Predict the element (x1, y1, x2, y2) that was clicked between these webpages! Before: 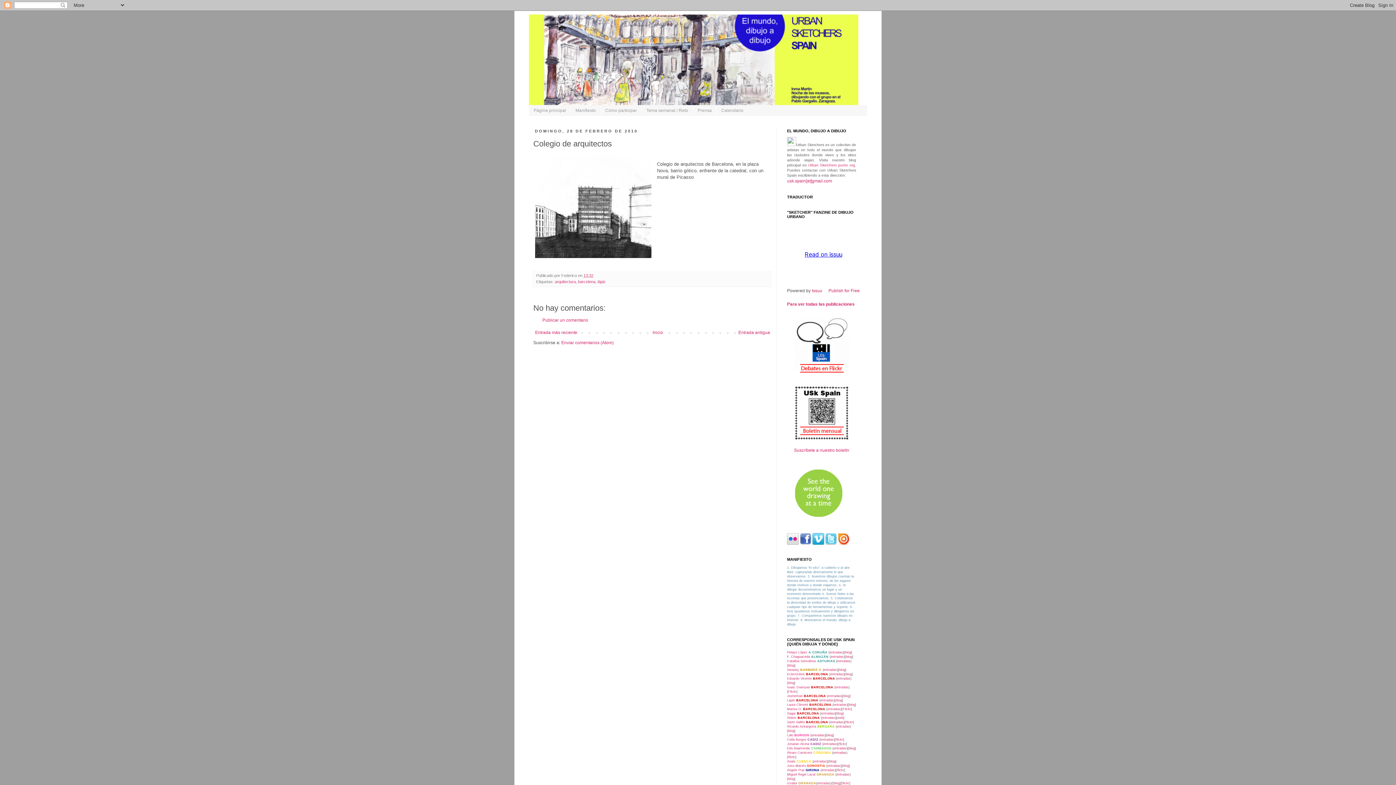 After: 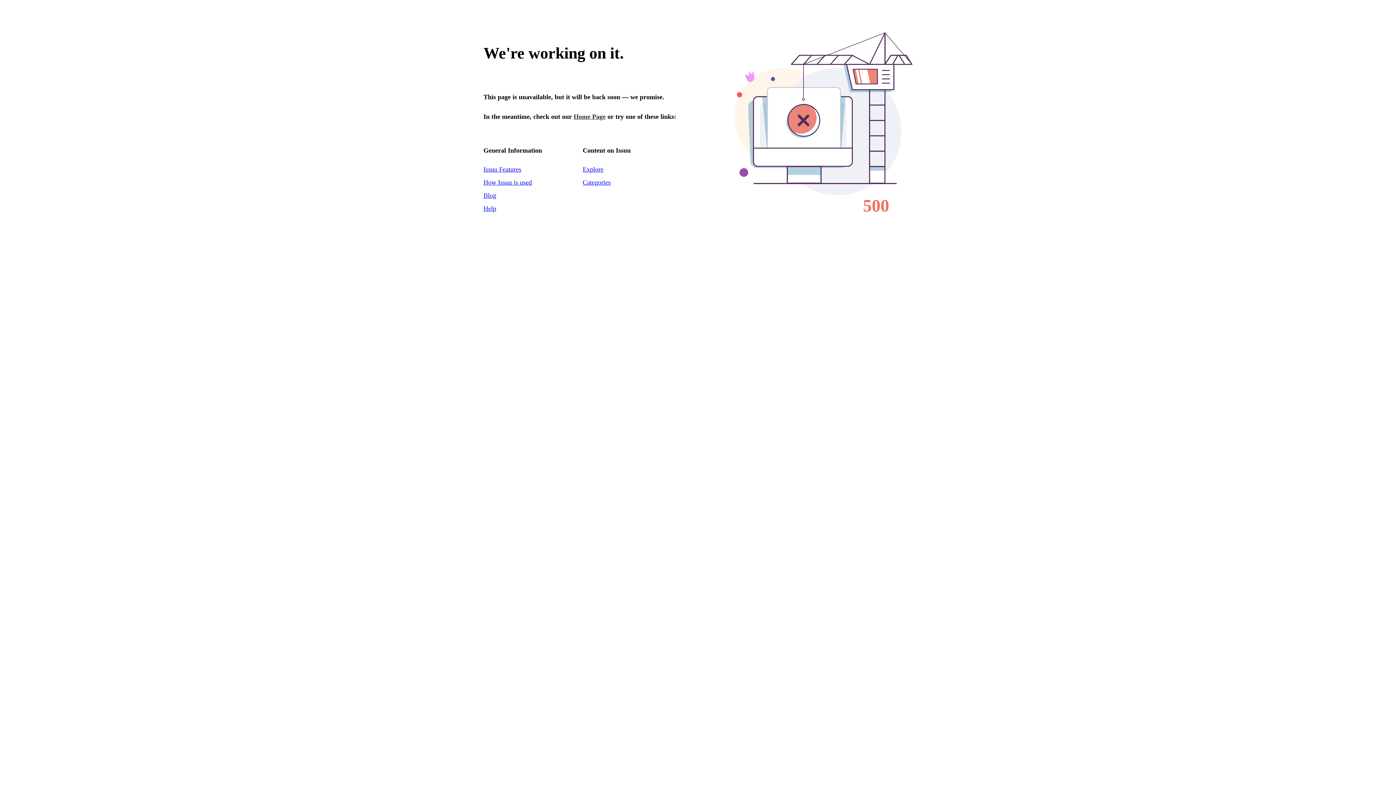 Action: label: Para ver todas las publicaciones bbox: (787, 301, 854, 307)